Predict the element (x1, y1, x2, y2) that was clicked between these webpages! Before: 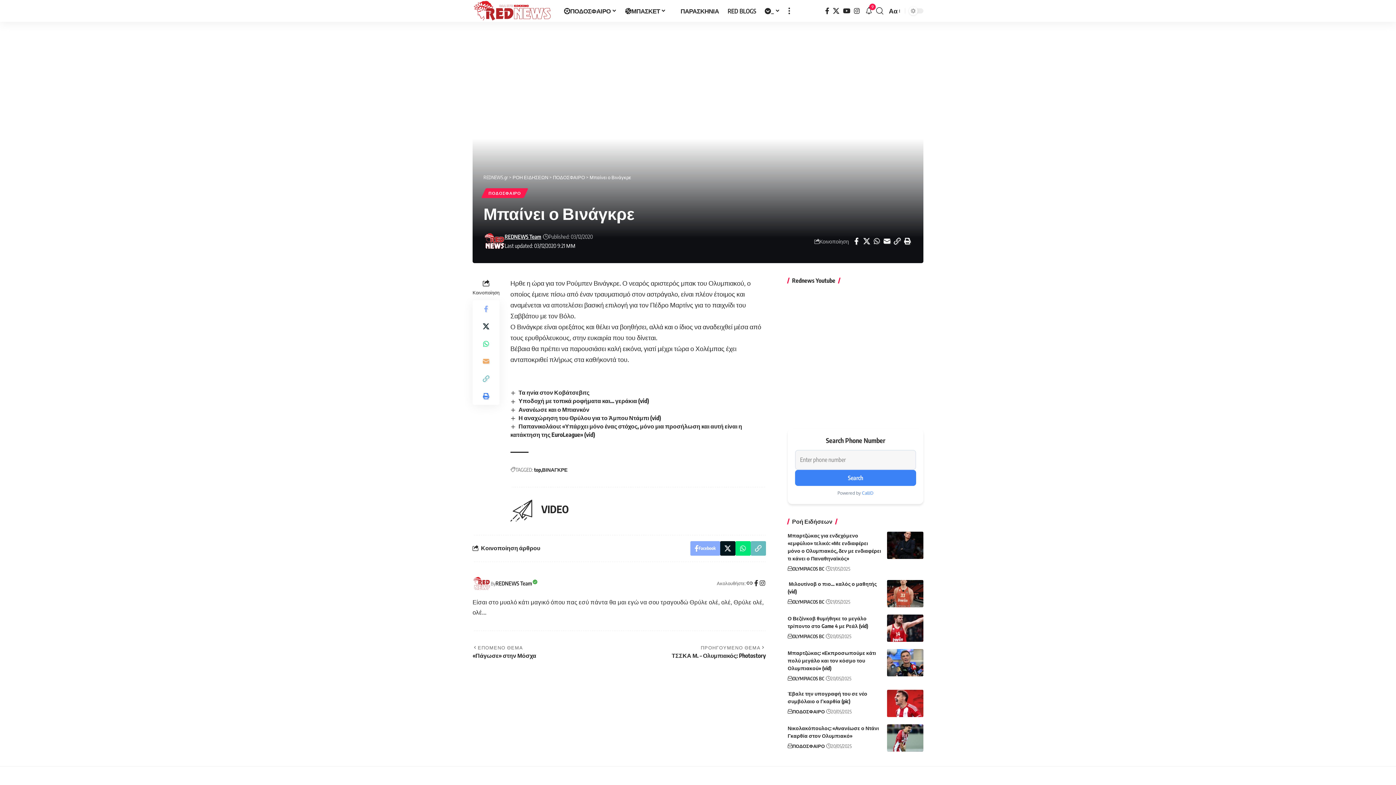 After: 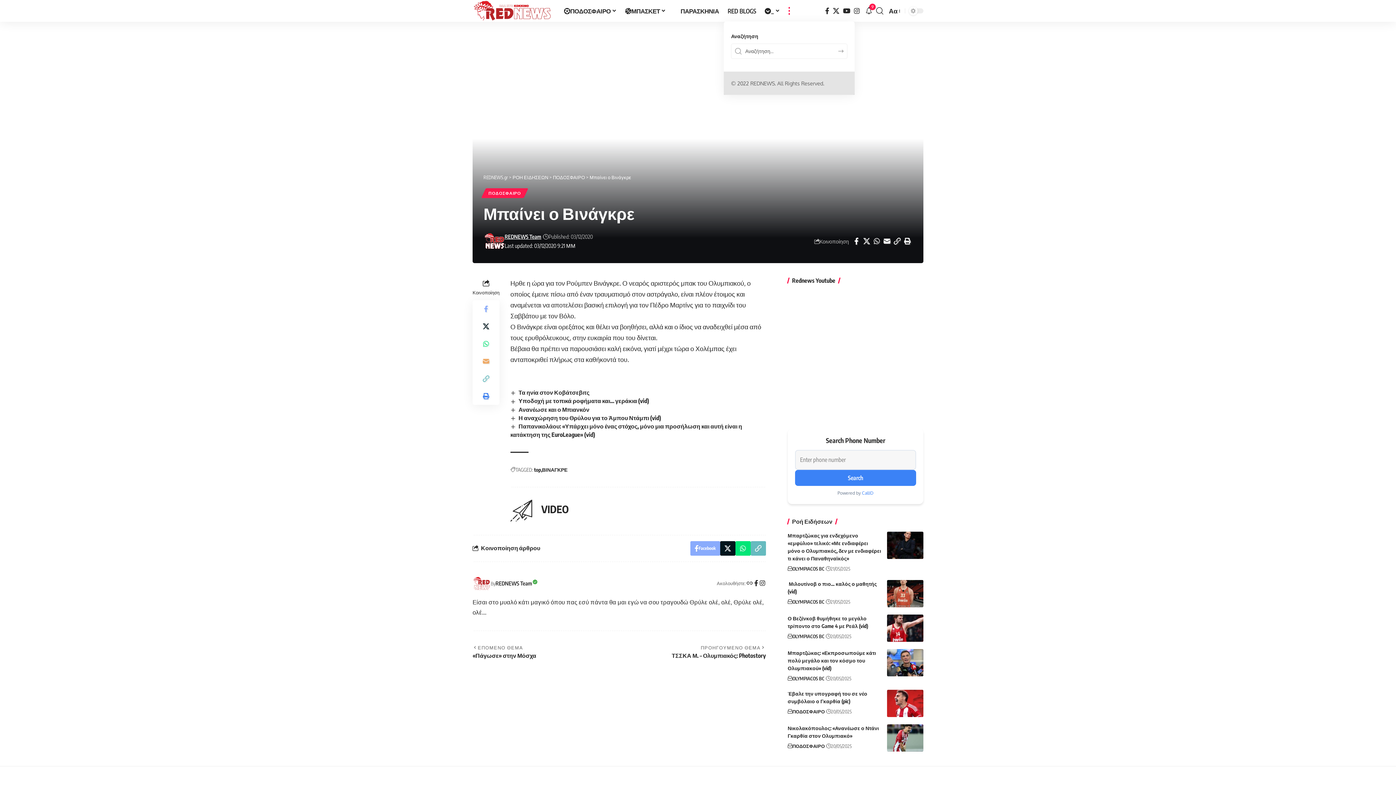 Action: label: more bbox: (784, 0, 794, 21)